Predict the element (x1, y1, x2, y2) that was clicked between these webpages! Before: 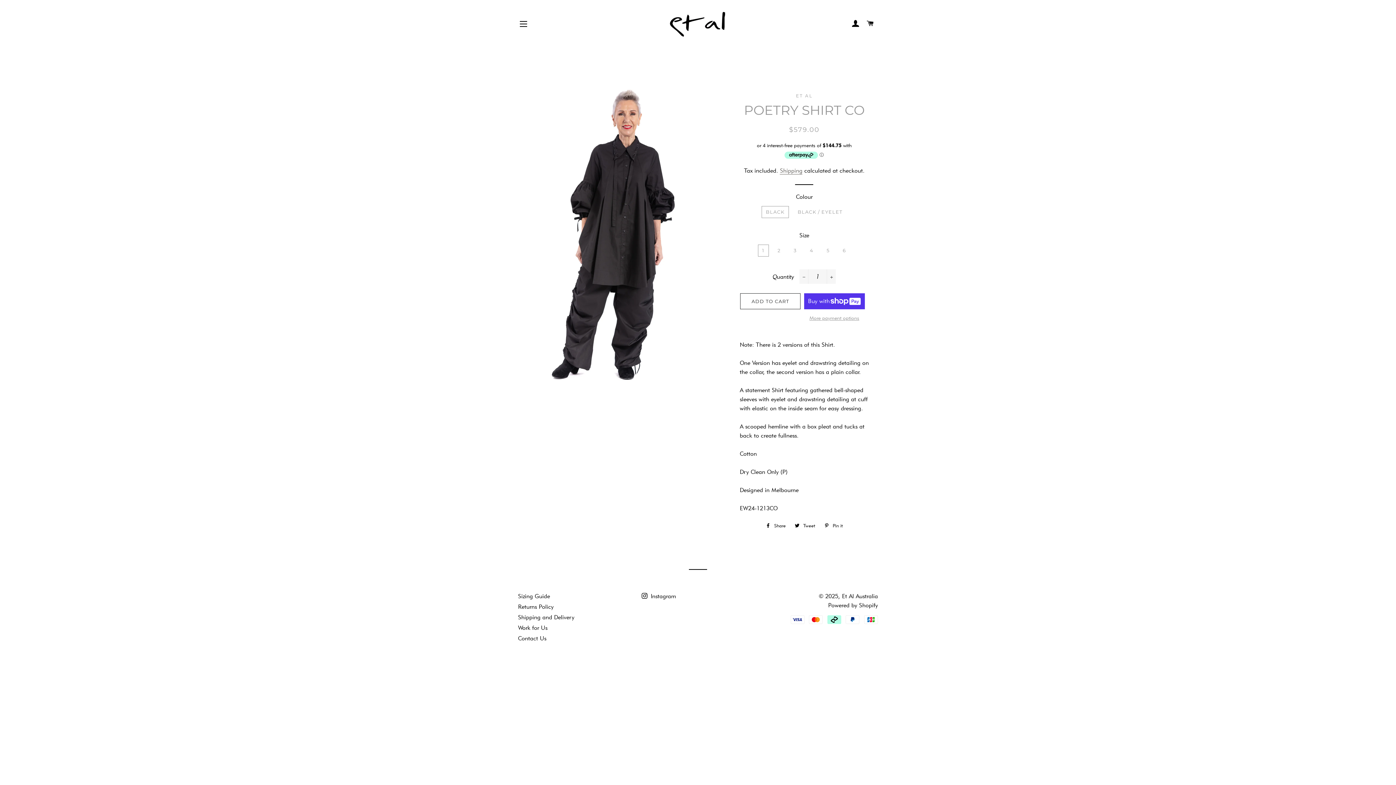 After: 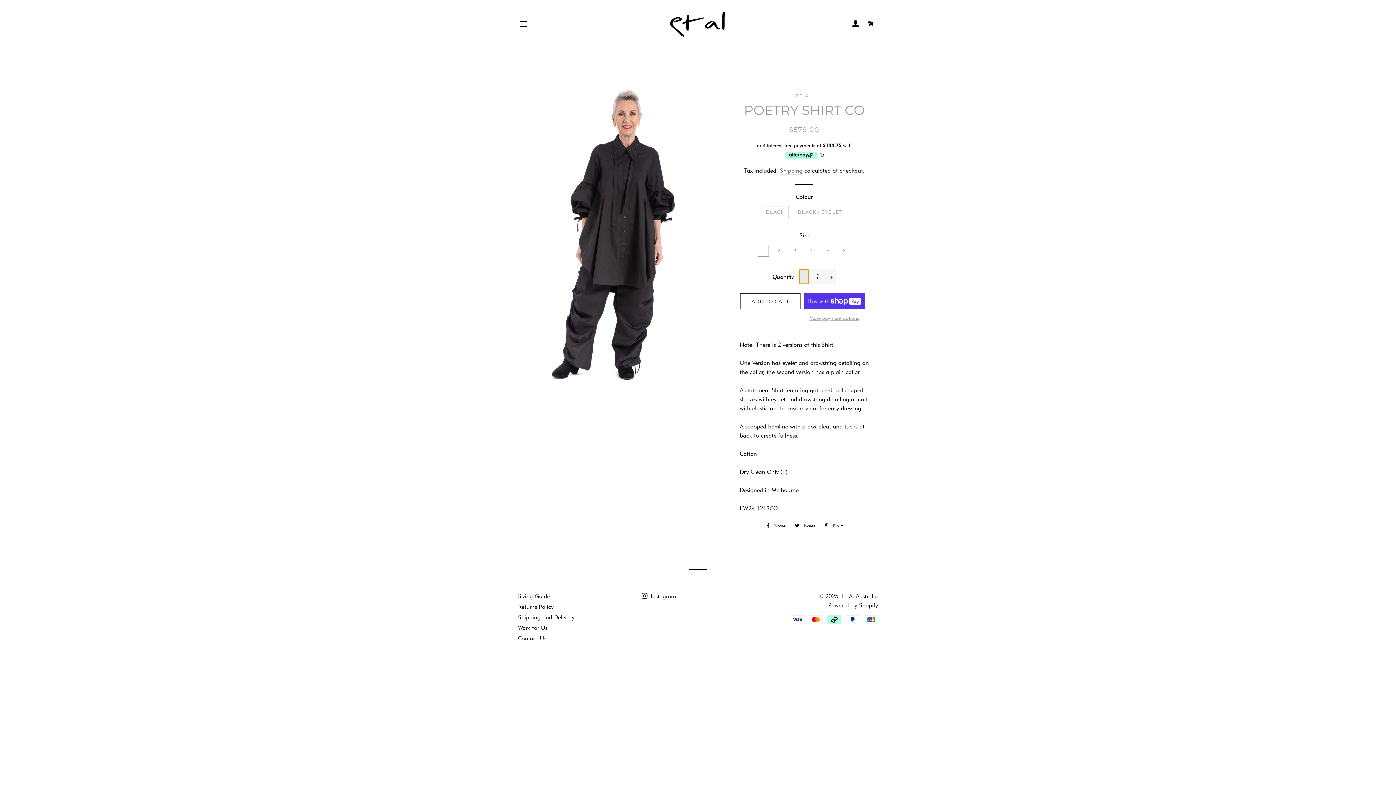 Action: bbox: (799, 269, 808, 283) label: Reduce item quantity by one